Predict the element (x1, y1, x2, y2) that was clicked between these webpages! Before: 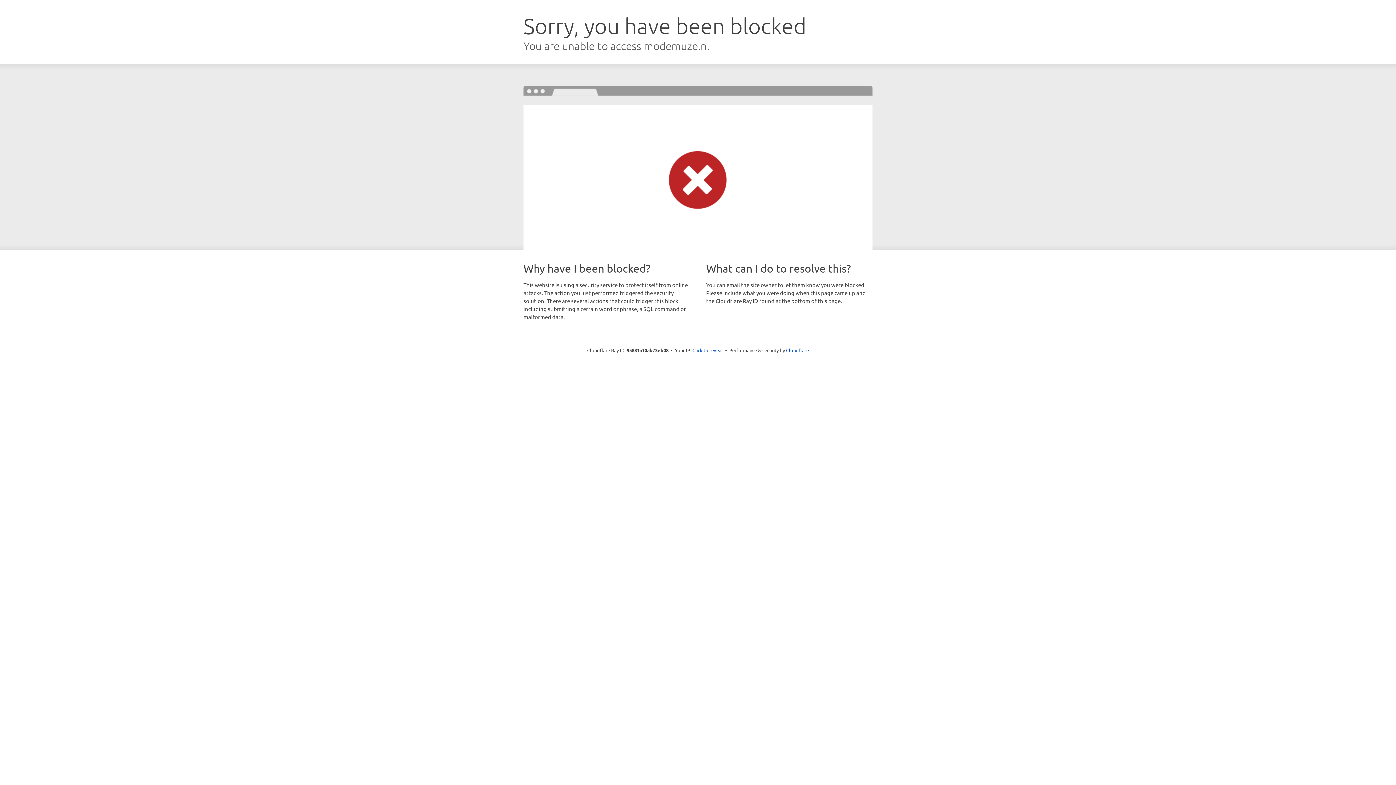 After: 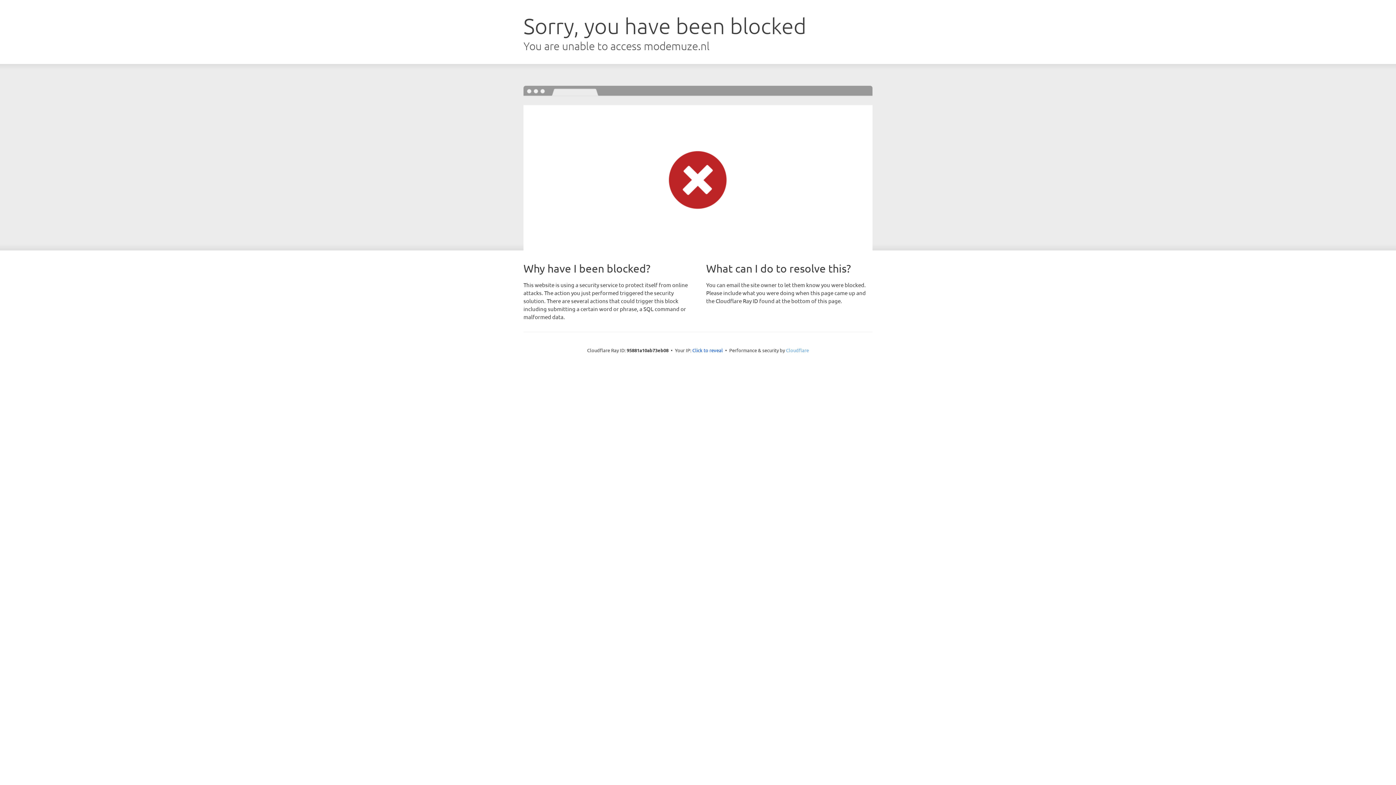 Action: label: Cloudflare bbox: (786, 347, 809, 353)